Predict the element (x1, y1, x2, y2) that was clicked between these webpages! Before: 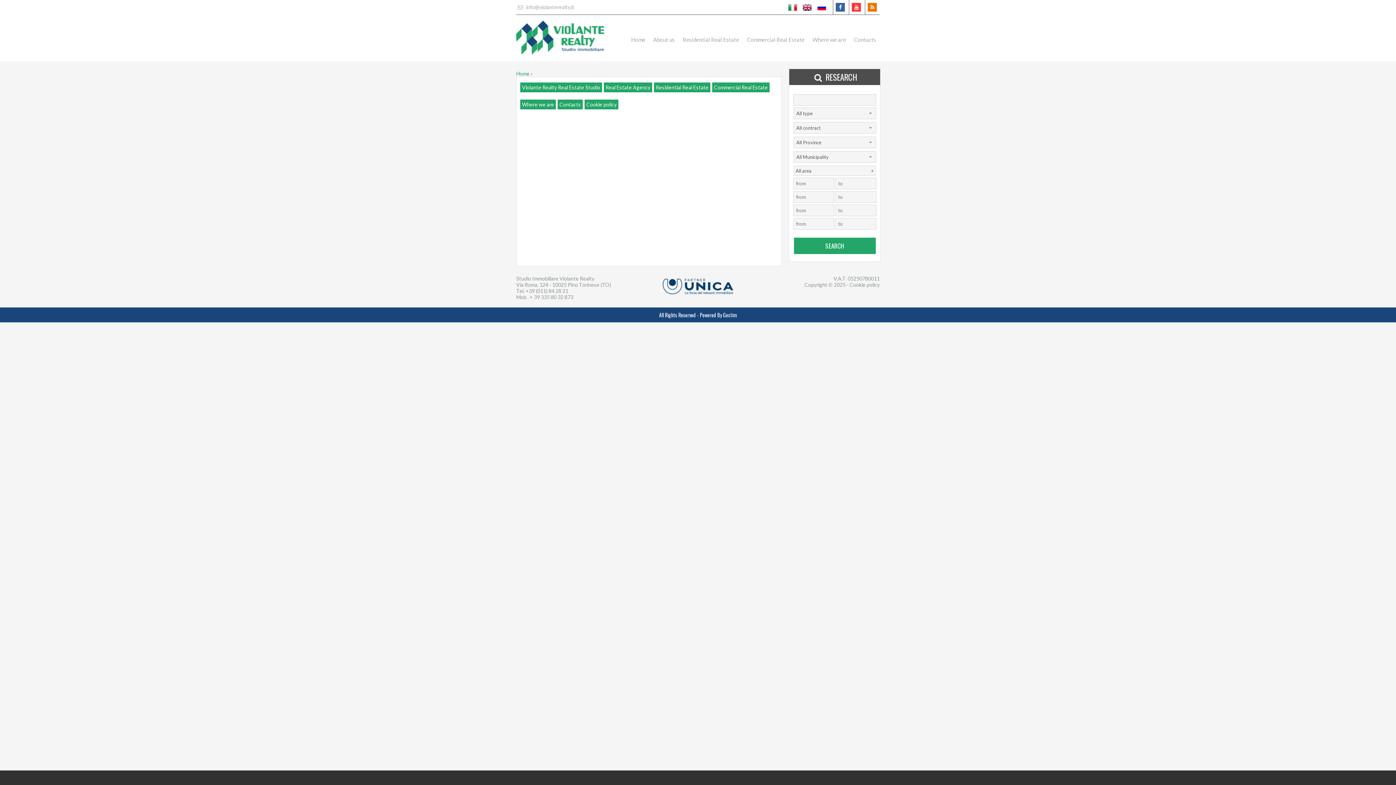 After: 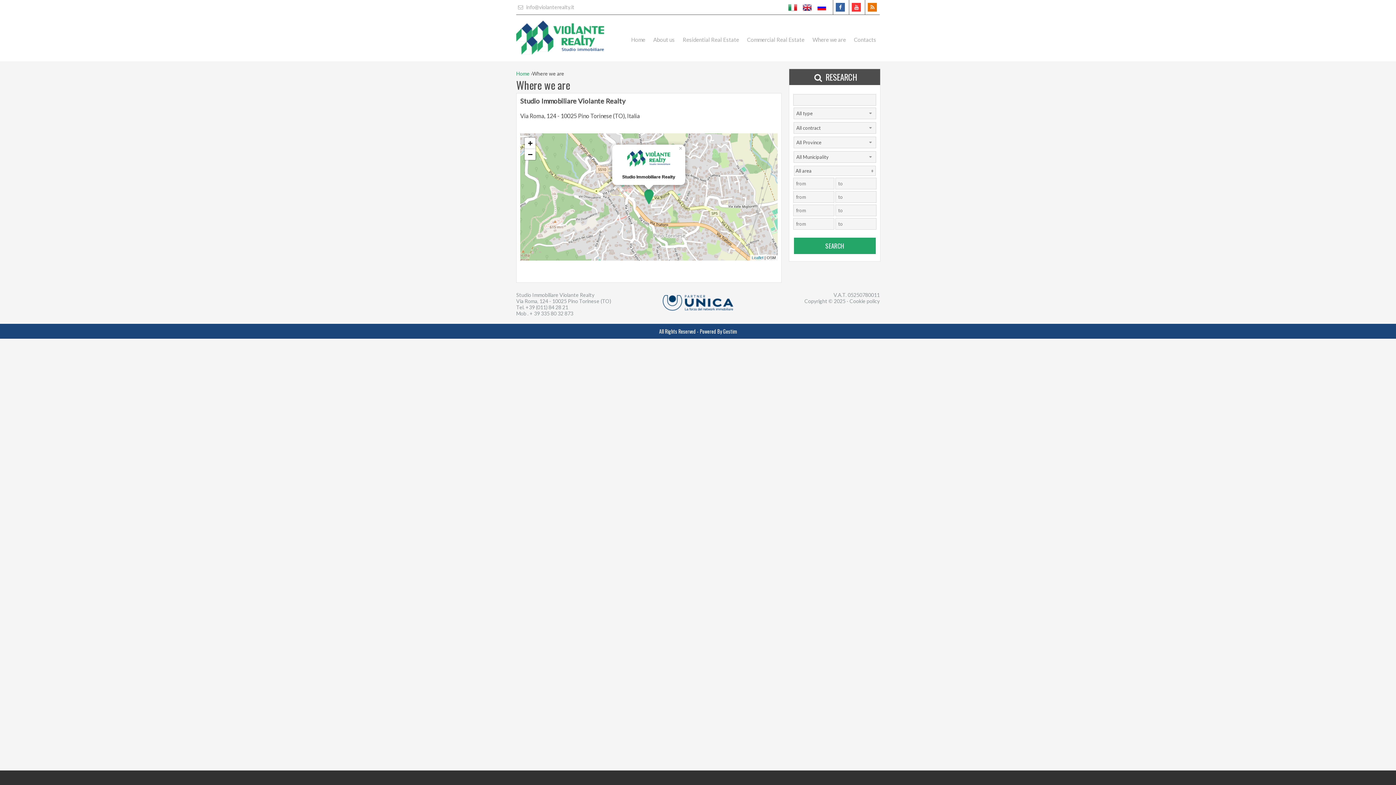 Action: bbox: (520, 99, 556, 109) label: Where we are